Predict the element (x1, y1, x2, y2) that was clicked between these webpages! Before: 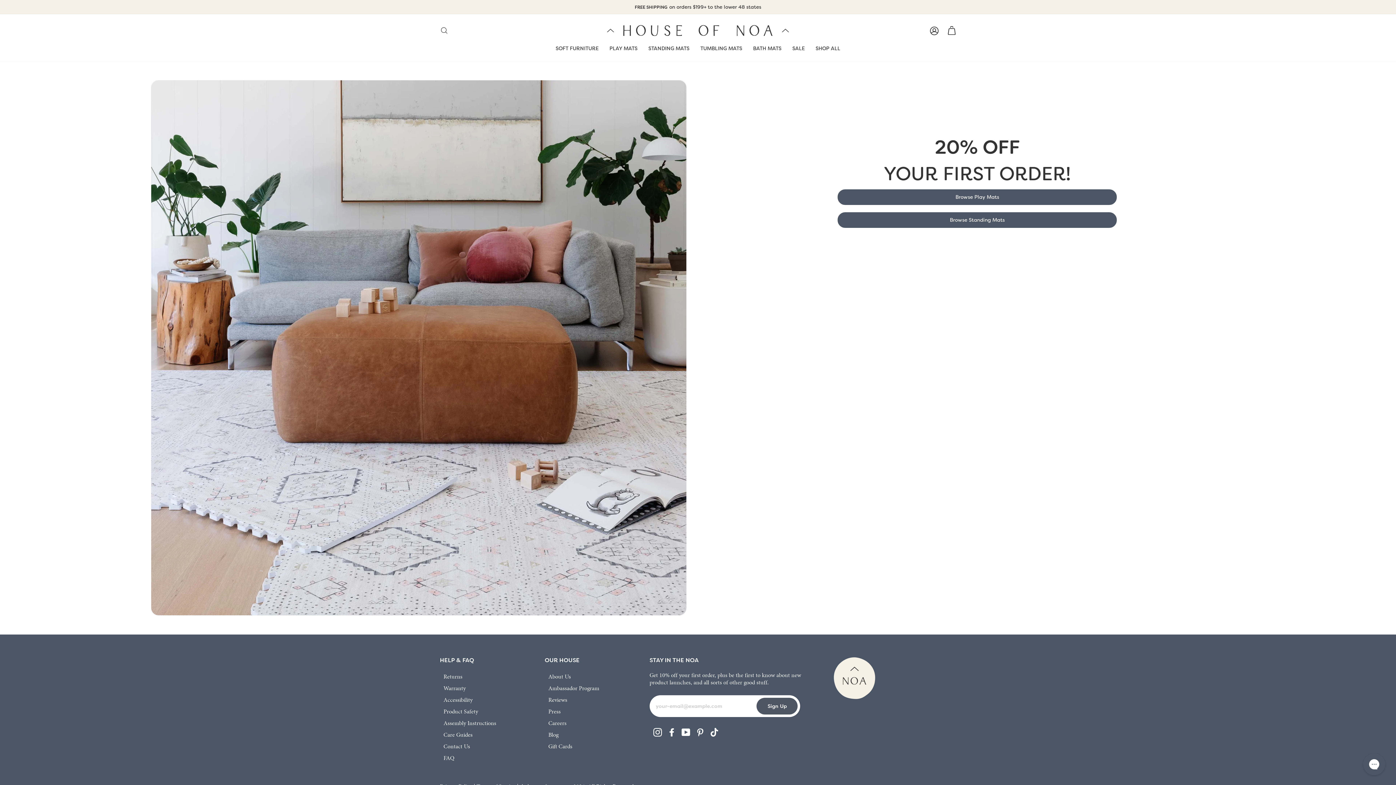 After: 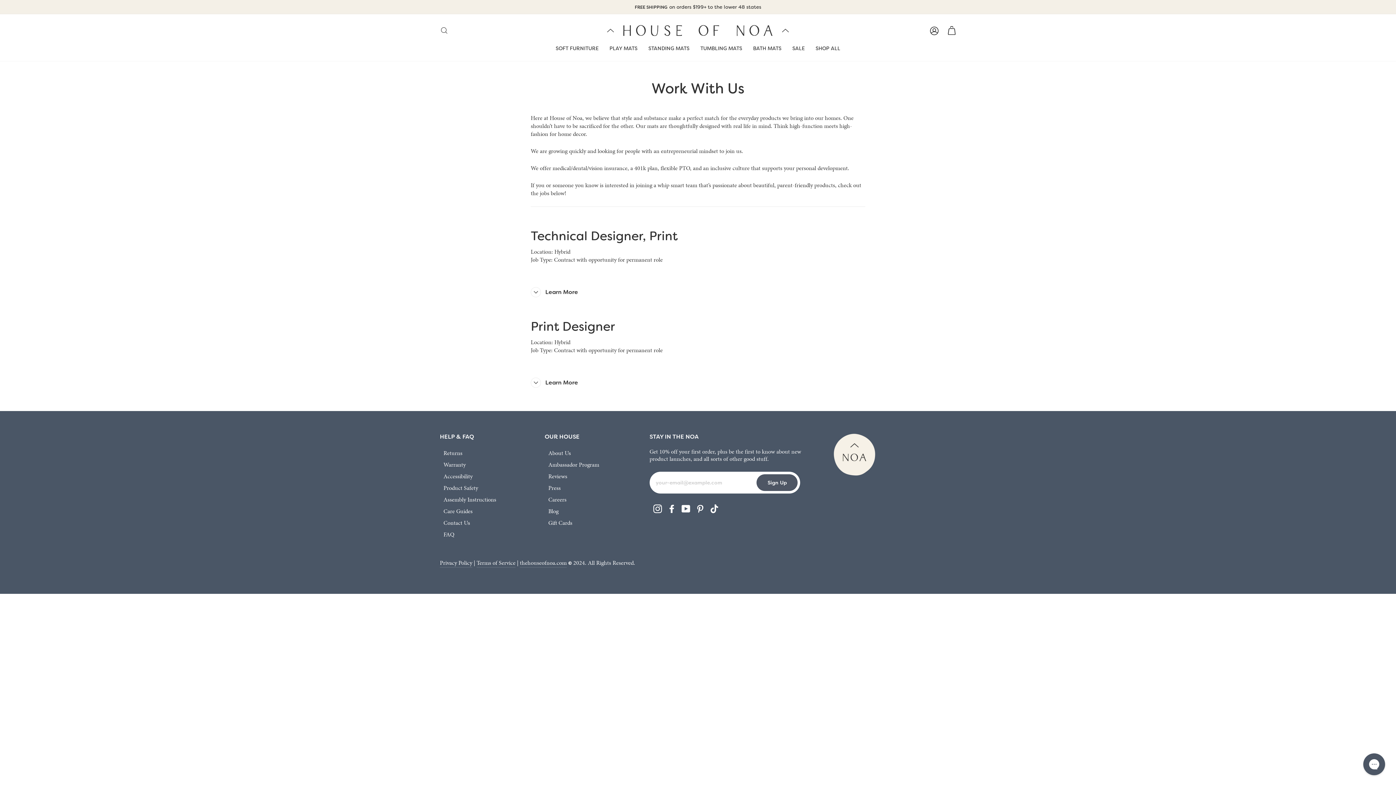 Action: label: Careers bbox: (548, 718, 566, 728)